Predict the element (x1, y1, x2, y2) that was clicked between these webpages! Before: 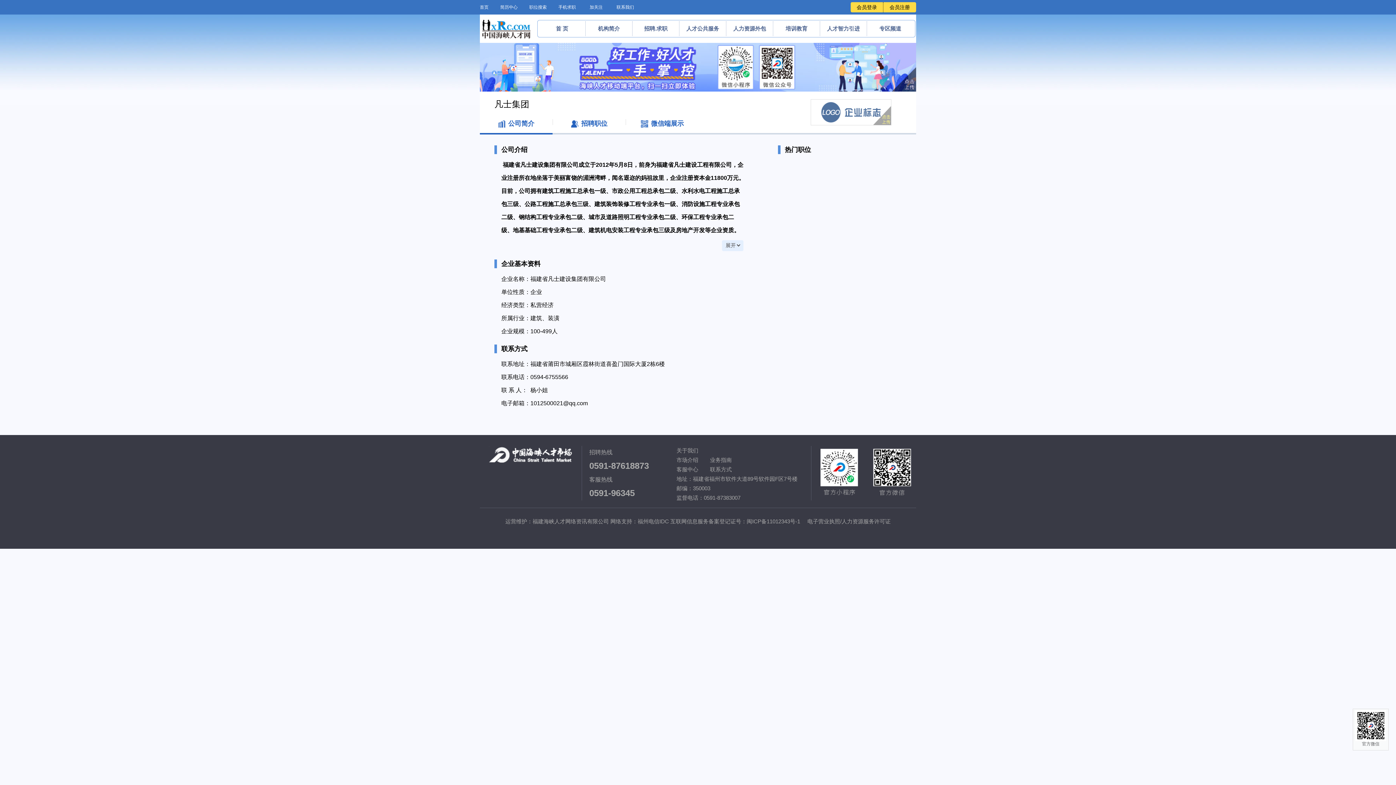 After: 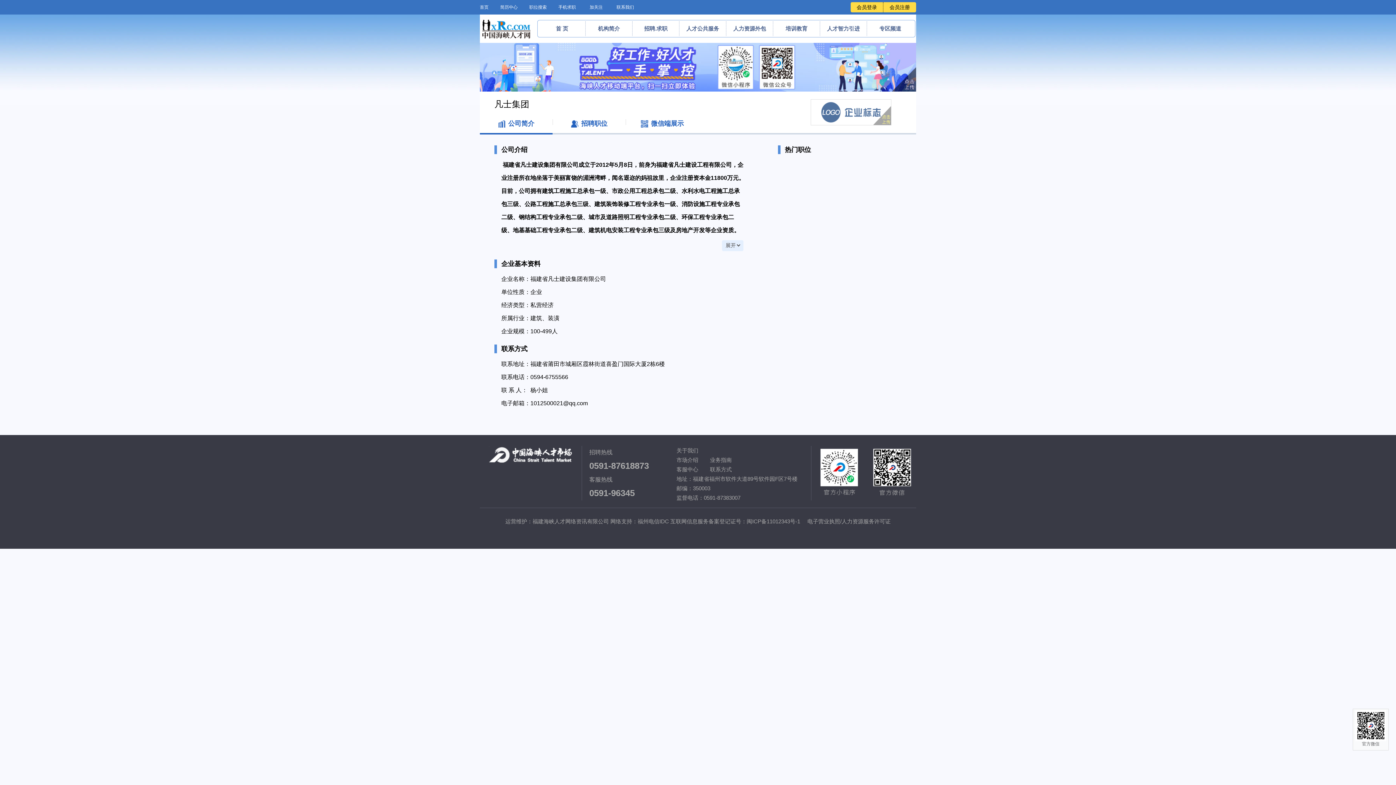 Action: label: 加关注 bbox: (589, 4, 602, 9)